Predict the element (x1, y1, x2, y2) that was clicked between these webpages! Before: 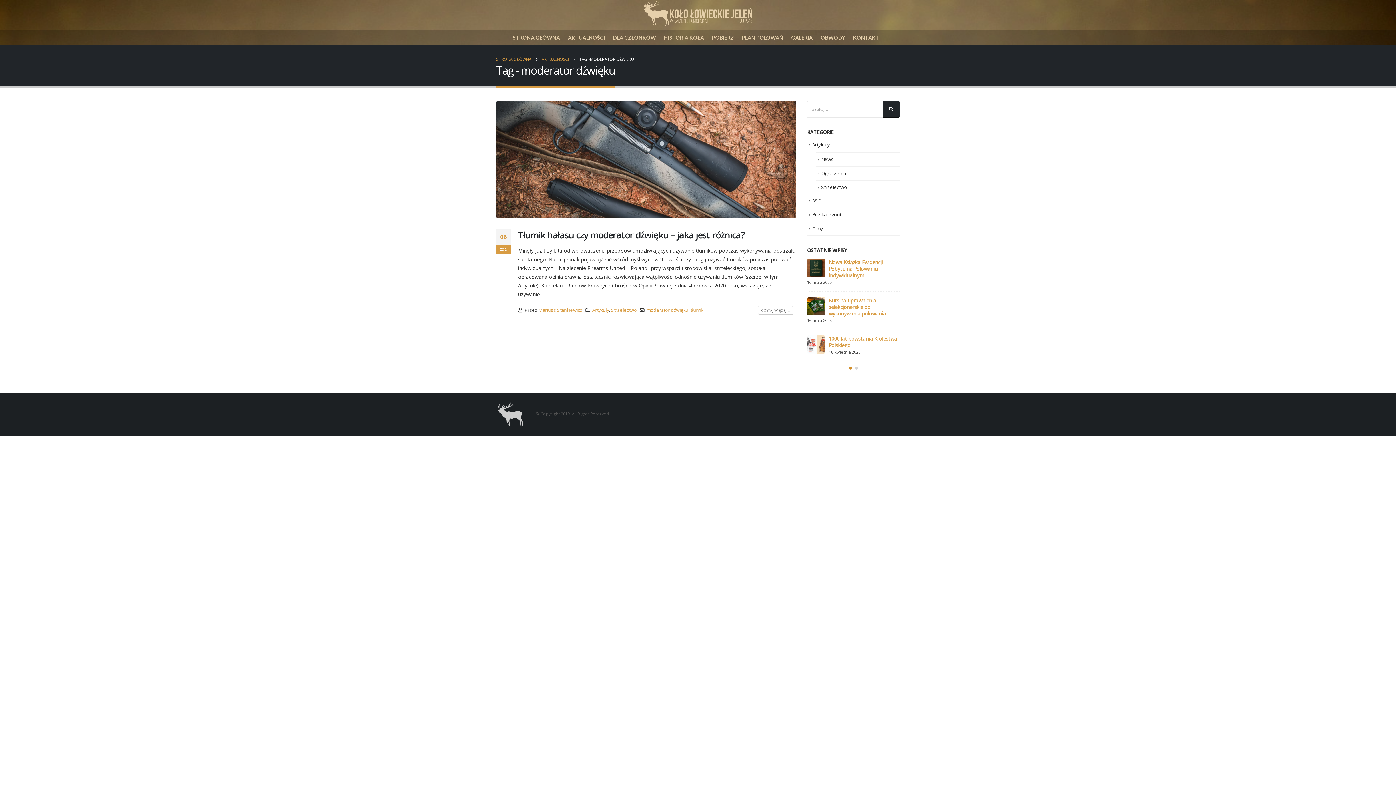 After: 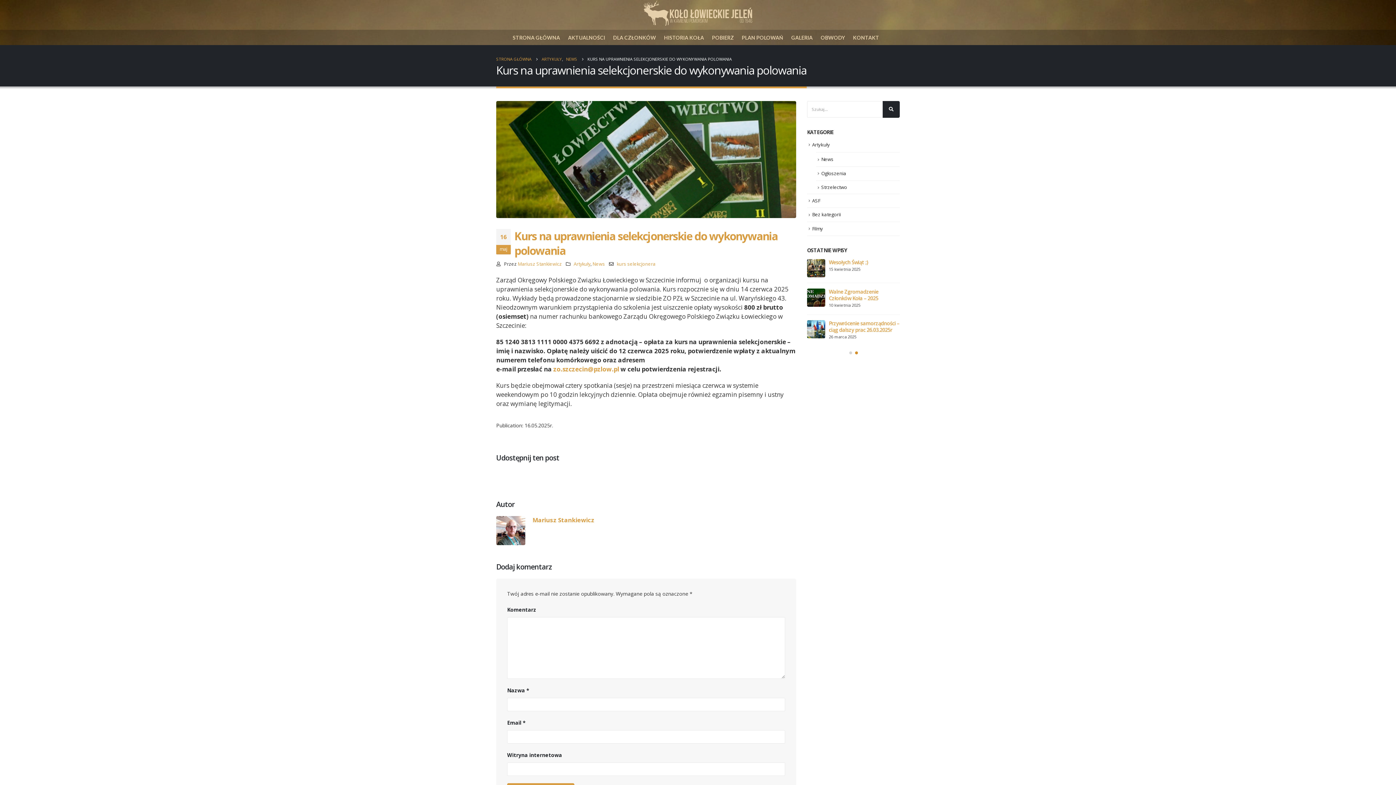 Action: label: Kurs na uprawnienia selekcjonerskie do wykonywania polowania bbox: (829, 297, 886, 317)